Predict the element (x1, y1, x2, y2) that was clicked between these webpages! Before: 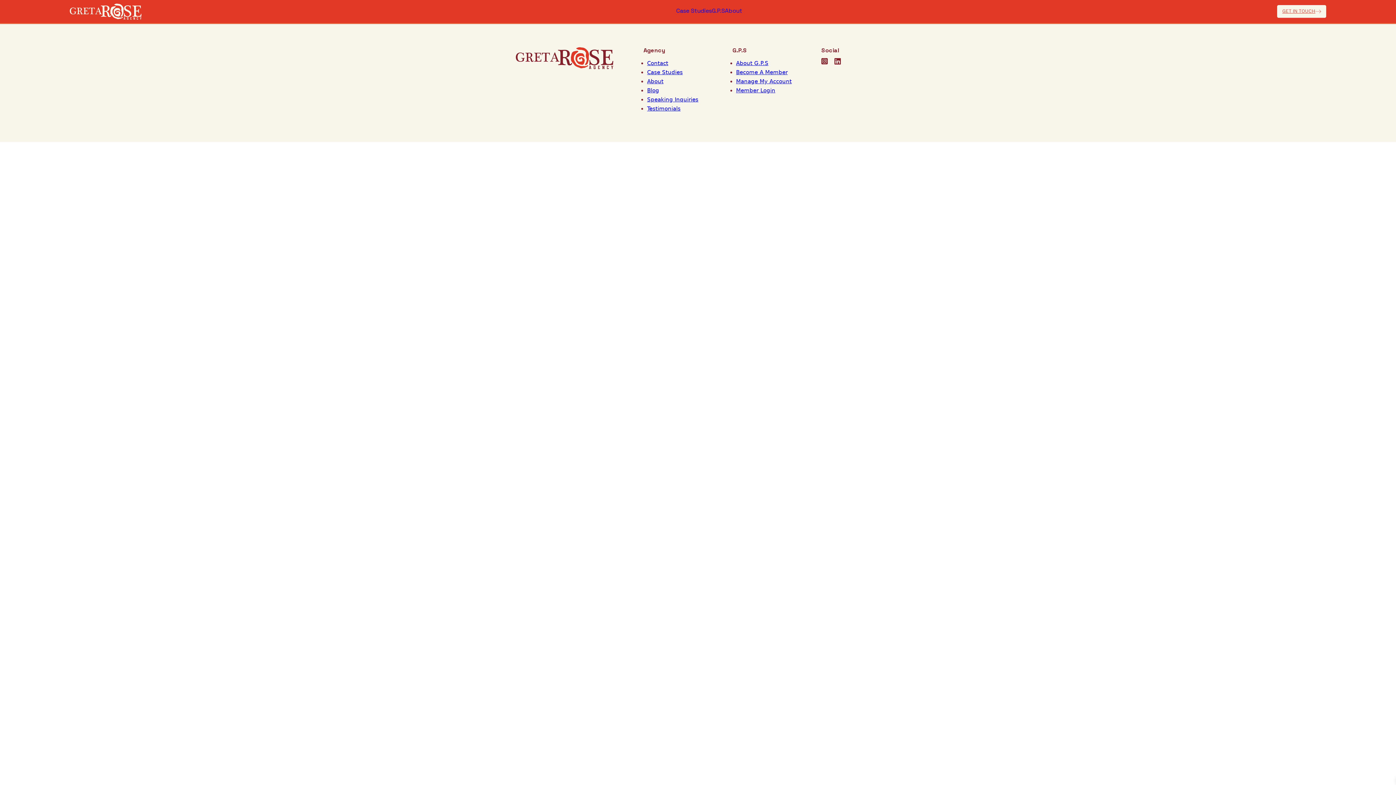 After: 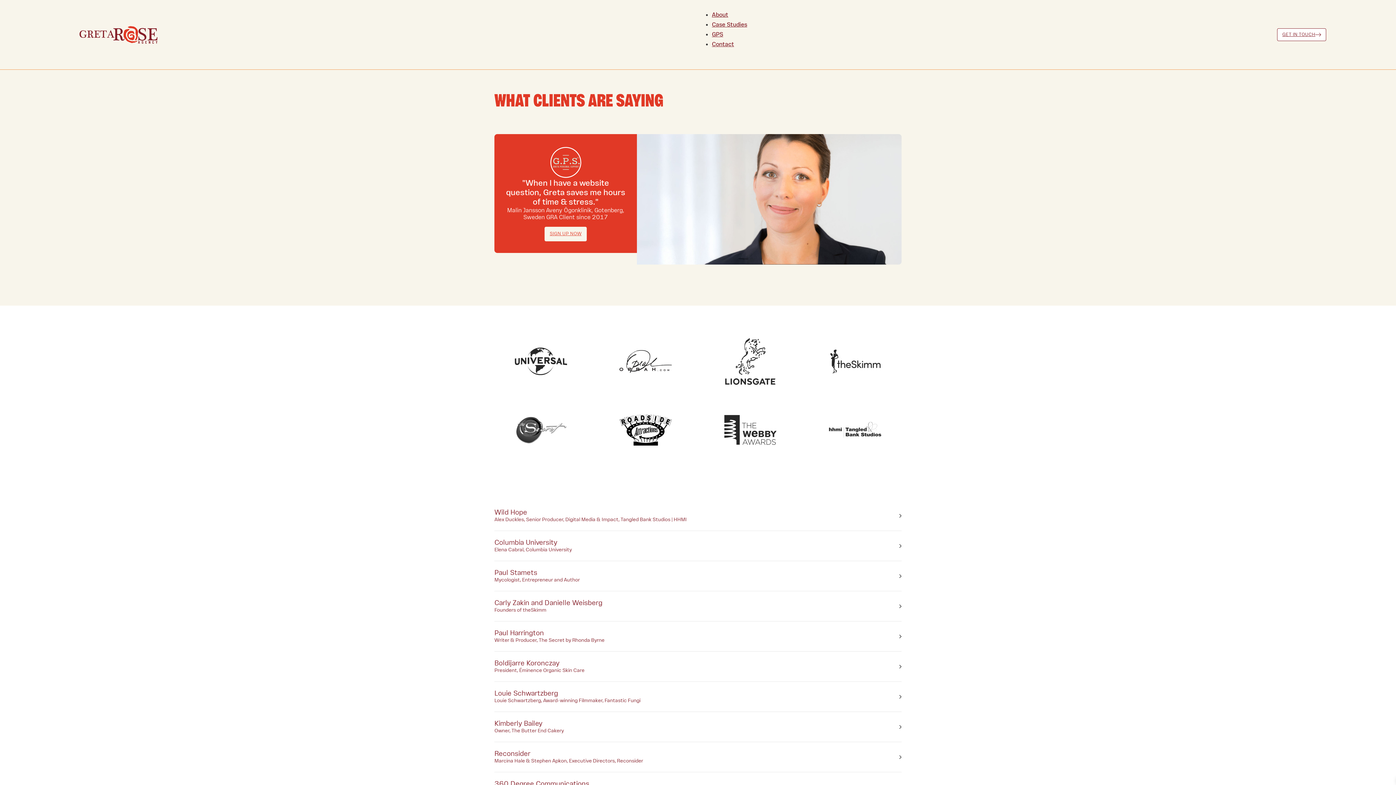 Action: label: Testimonials bbox: (647, 105, 680, 111)